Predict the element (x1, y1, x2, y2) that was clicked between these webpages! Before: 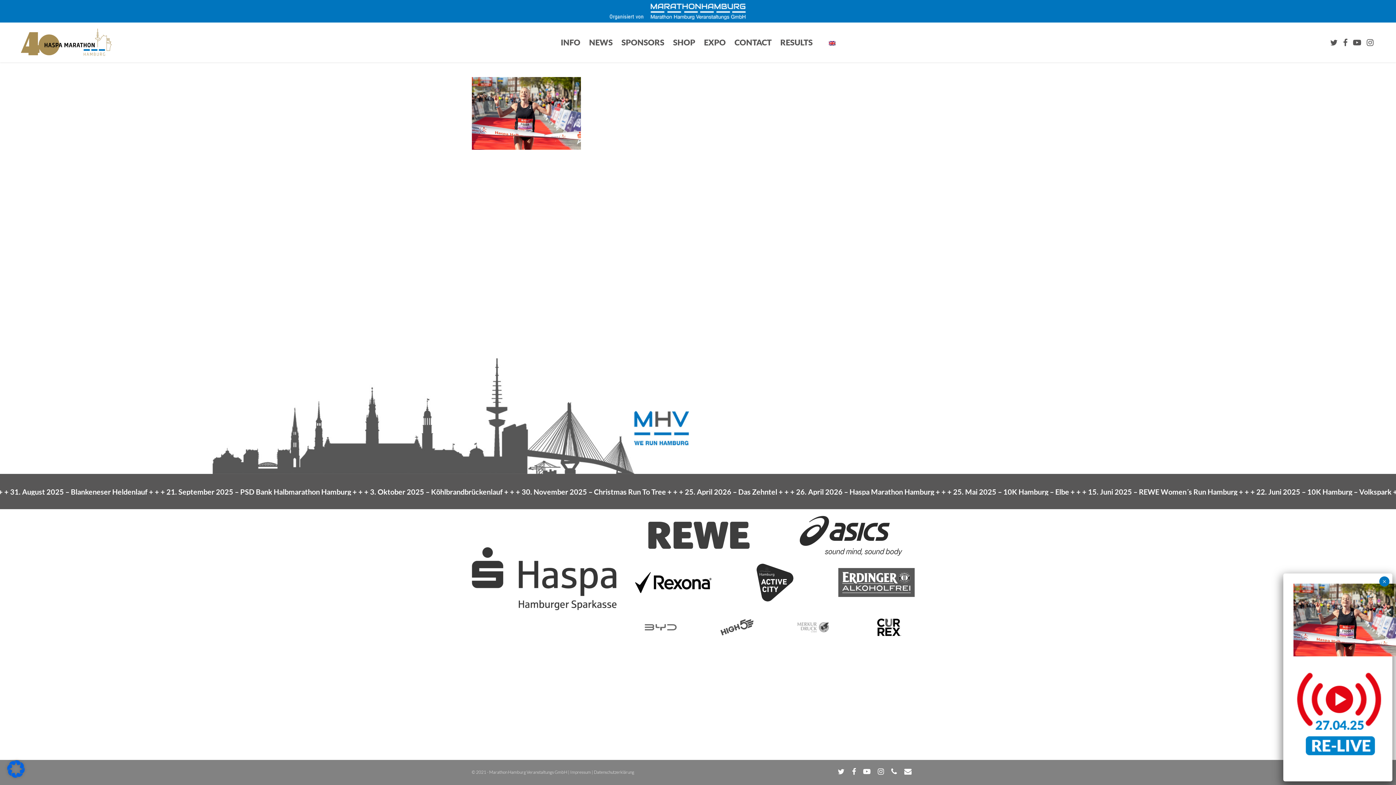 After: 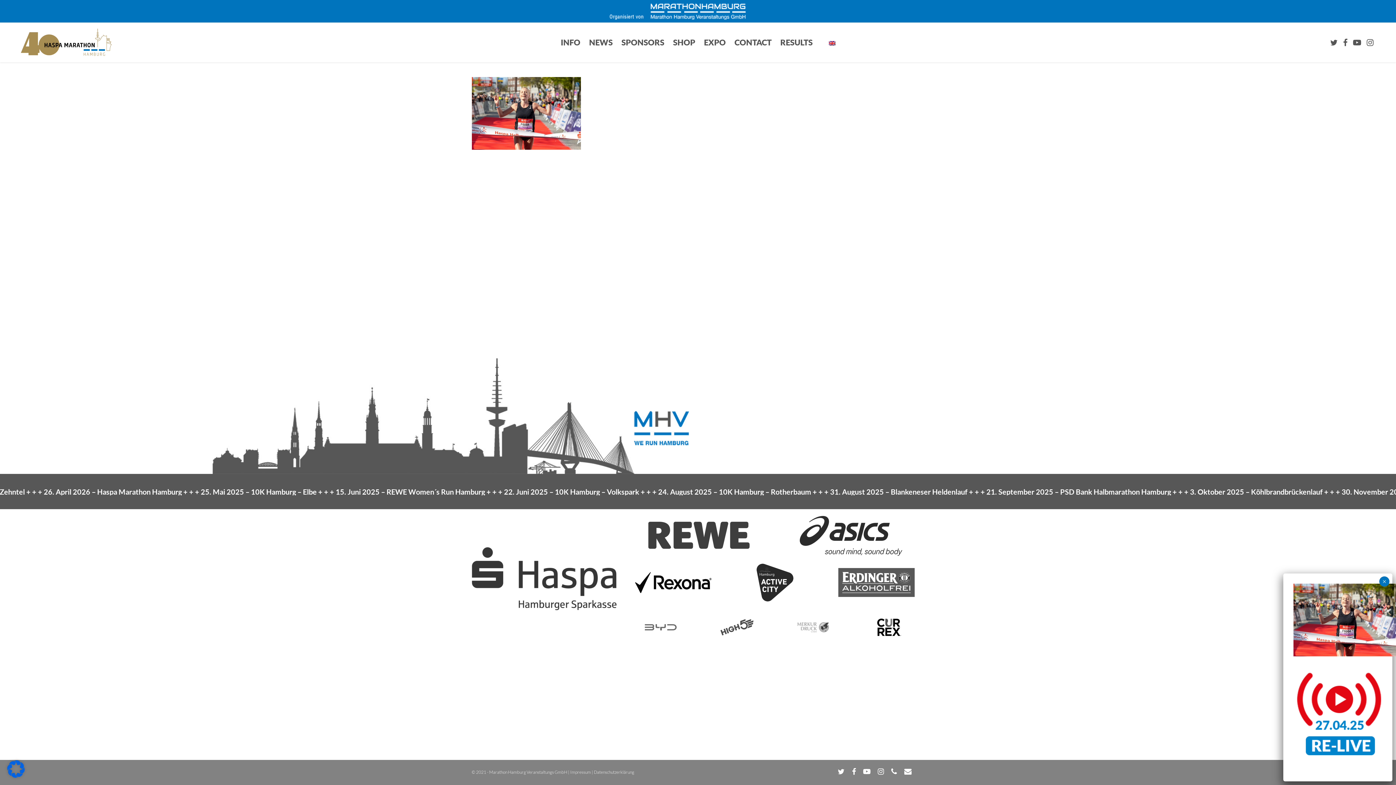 Action: bbox: (1293, 753, 1384, 761)